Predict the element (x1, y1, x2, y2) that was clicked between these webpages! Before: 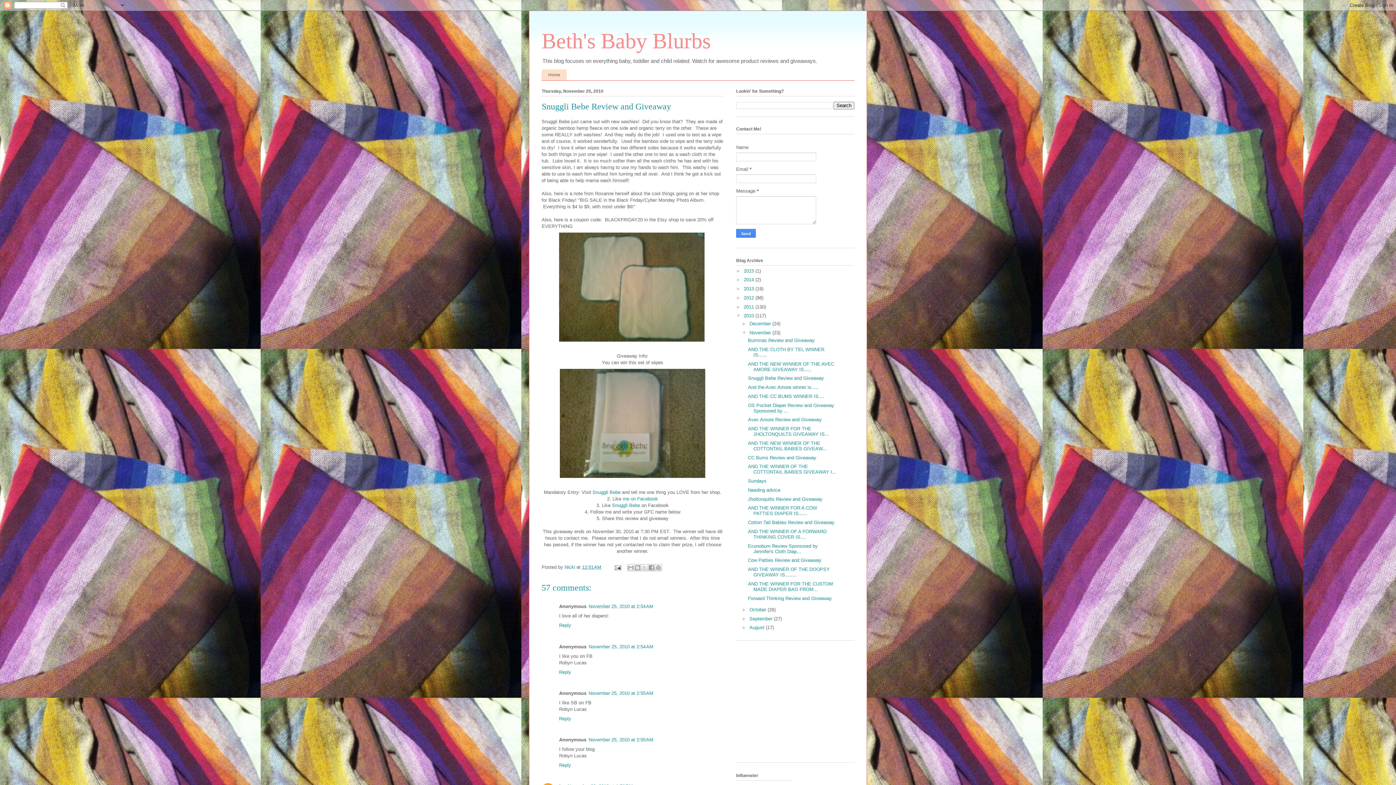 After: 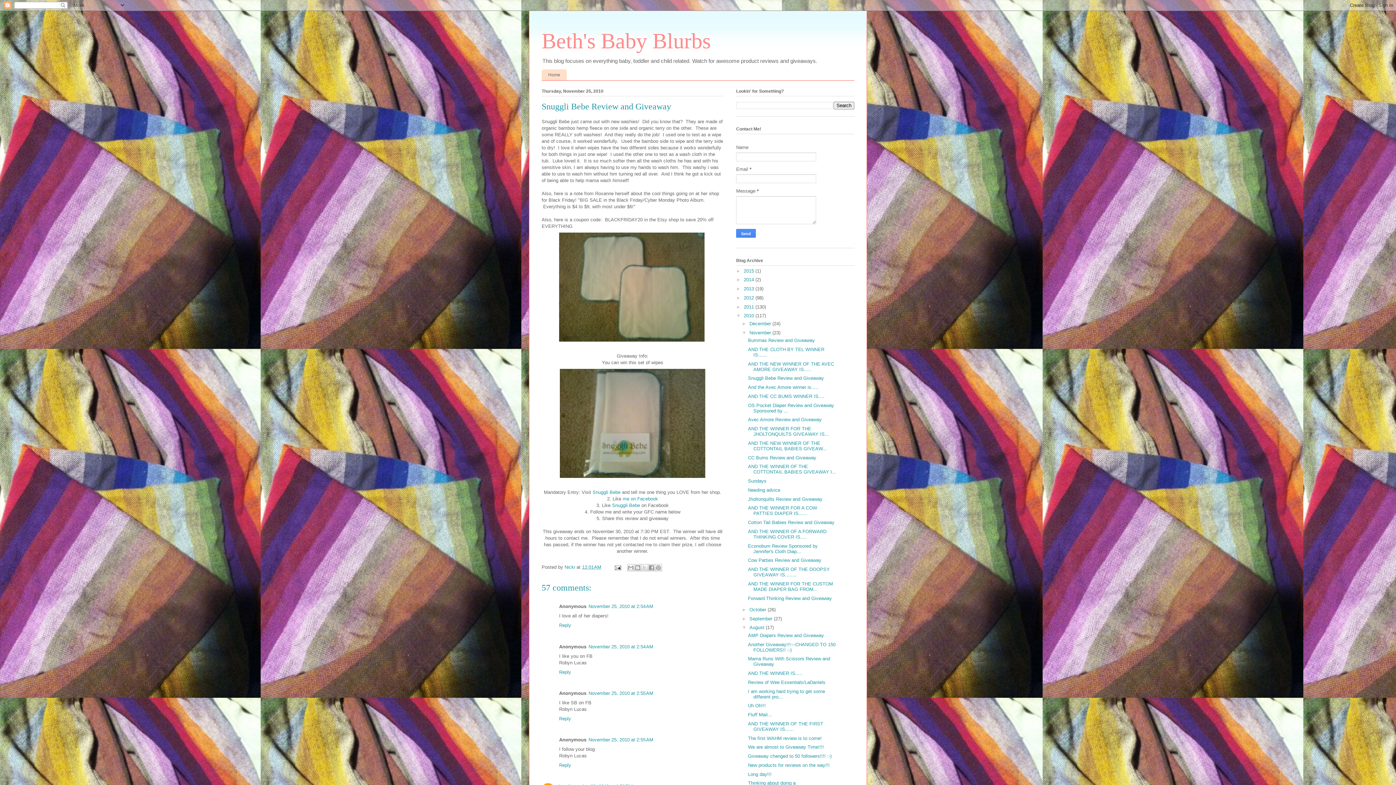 Action: bbox: (742, 625, 749, 630) label: ►  